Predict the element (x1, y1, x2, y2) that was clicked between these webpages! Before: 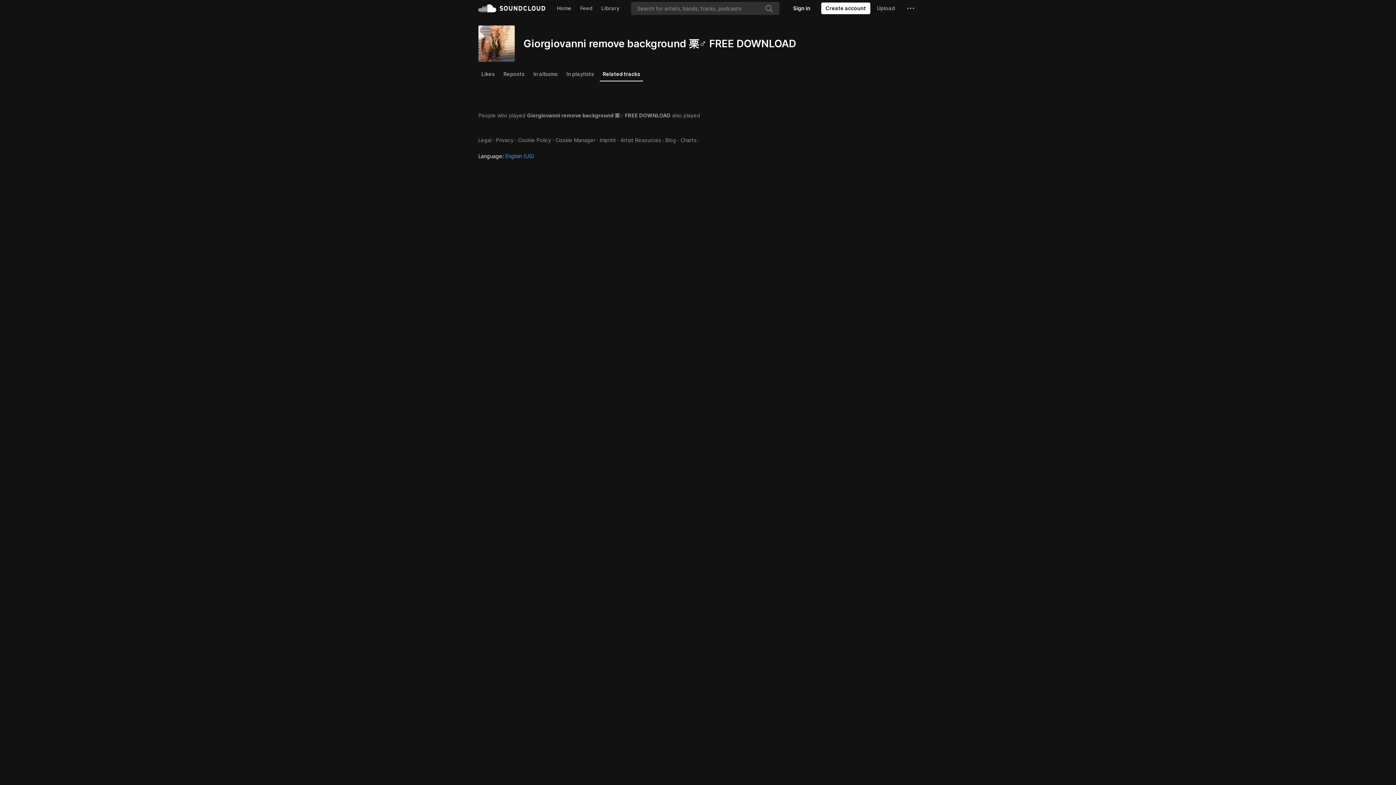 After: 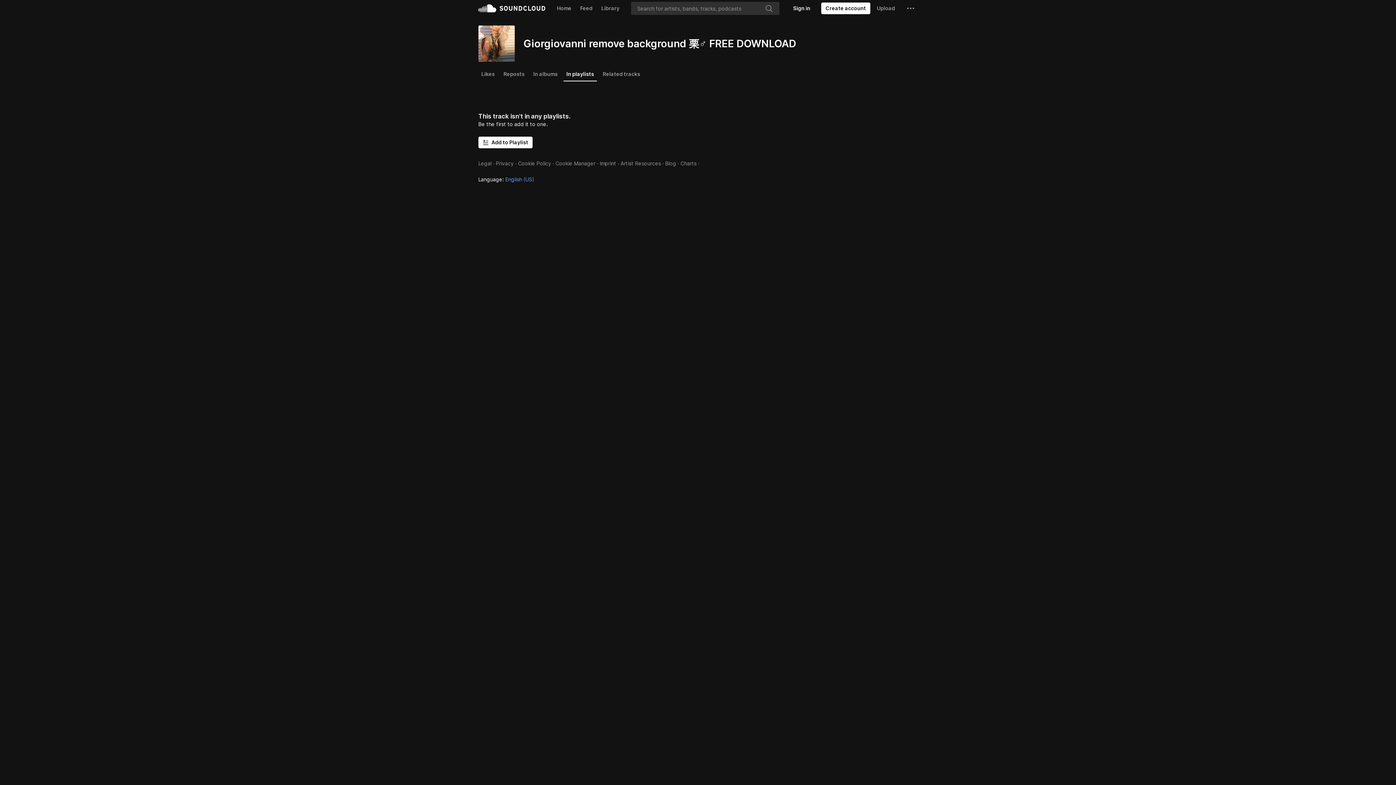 Action: label: In playlists bbox: (563, 67, 597, 80)